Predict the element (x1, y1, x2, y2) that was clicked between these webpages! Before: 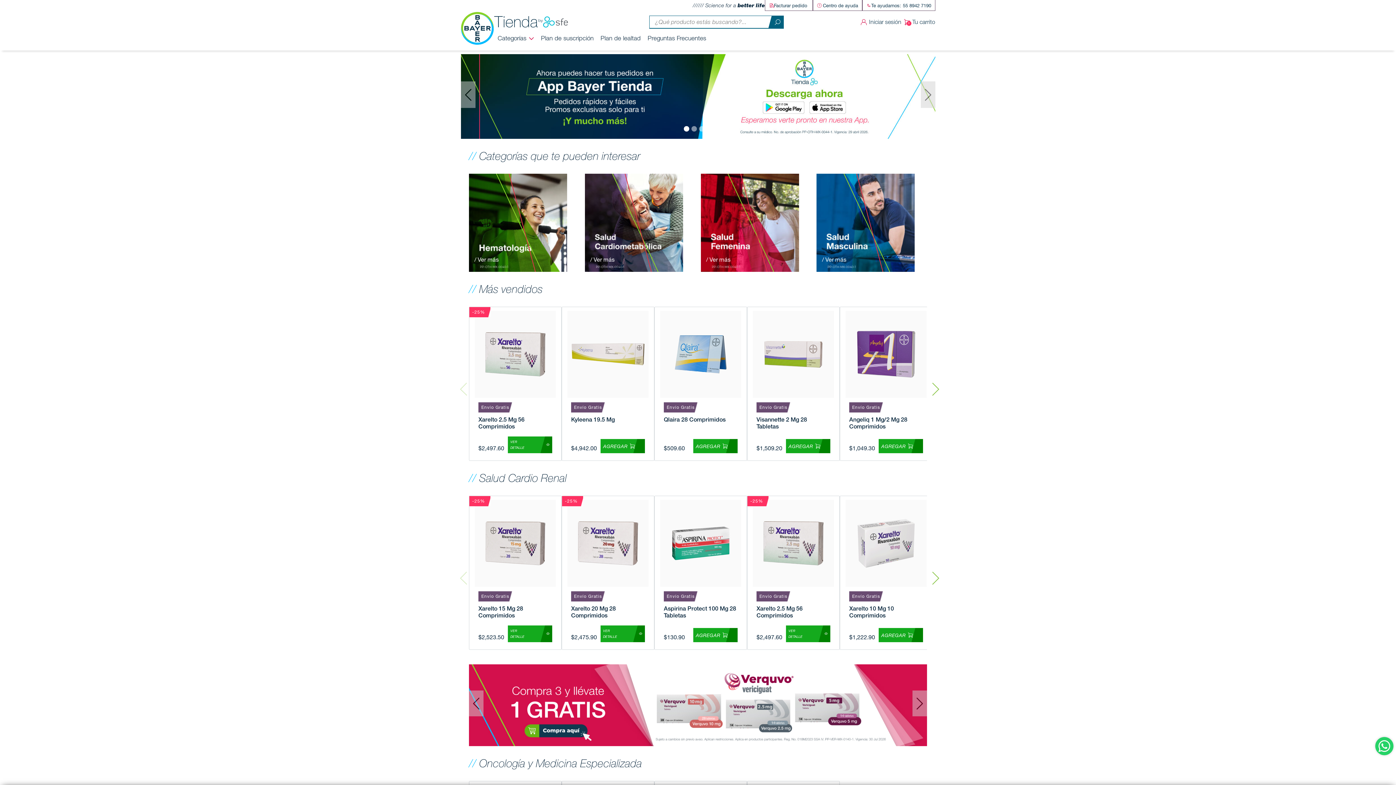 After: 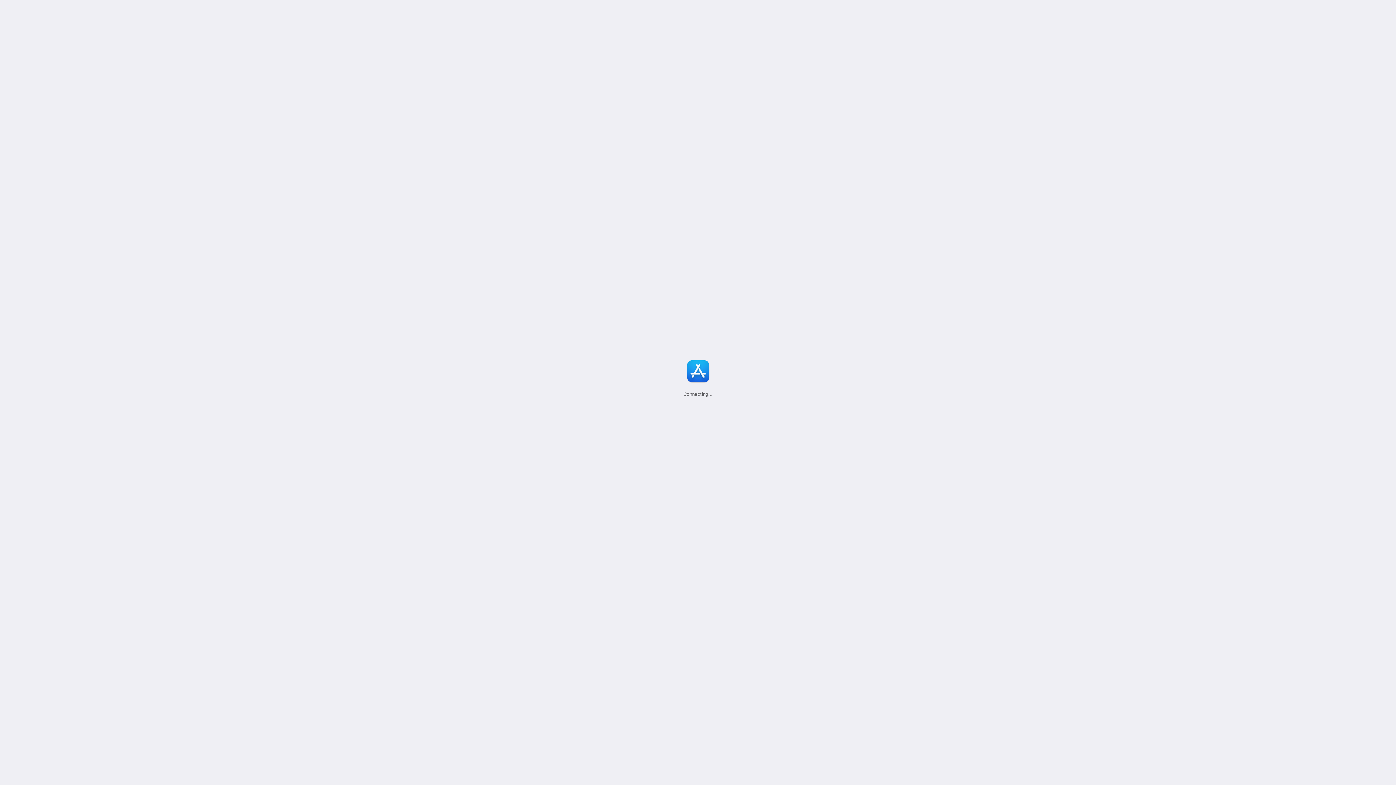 Action: bbox: (460, 92, 935, 99)